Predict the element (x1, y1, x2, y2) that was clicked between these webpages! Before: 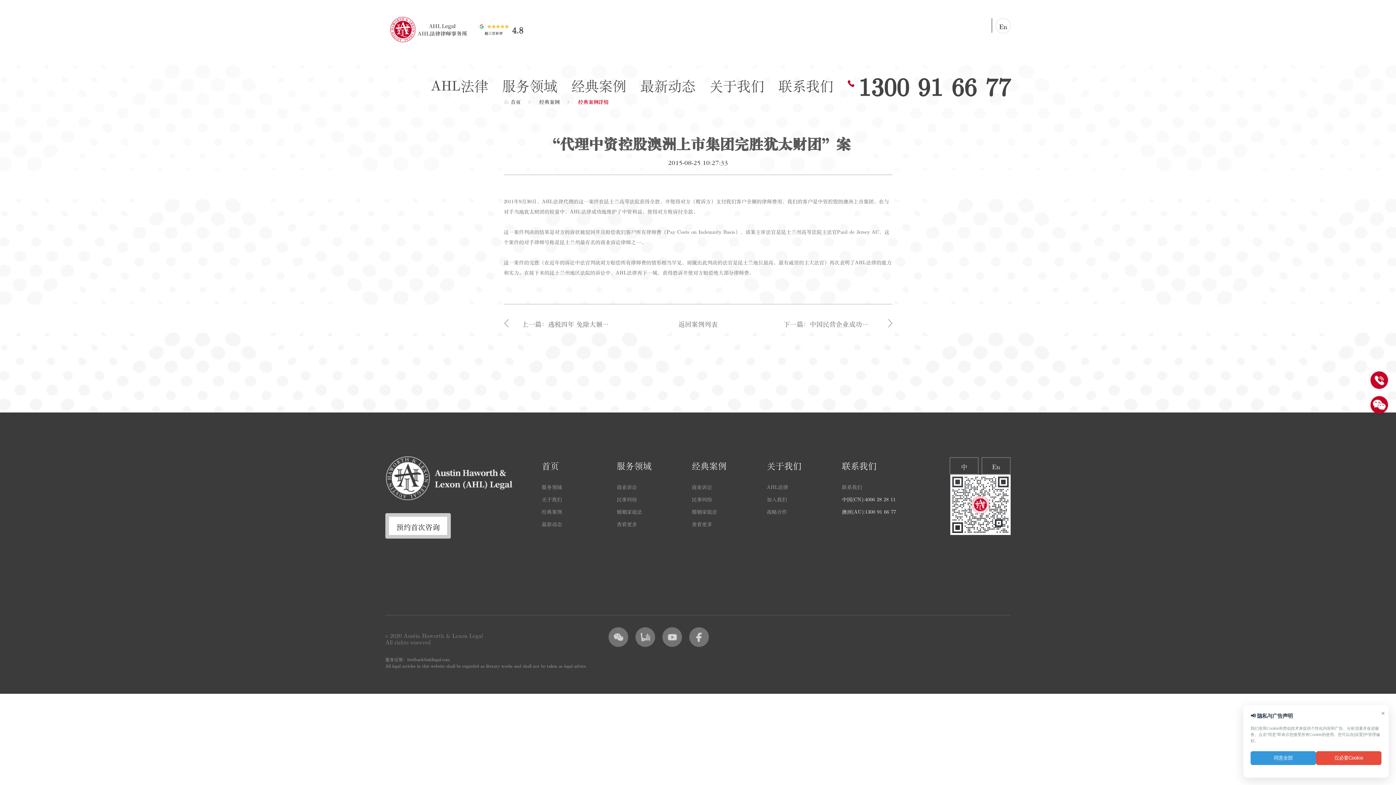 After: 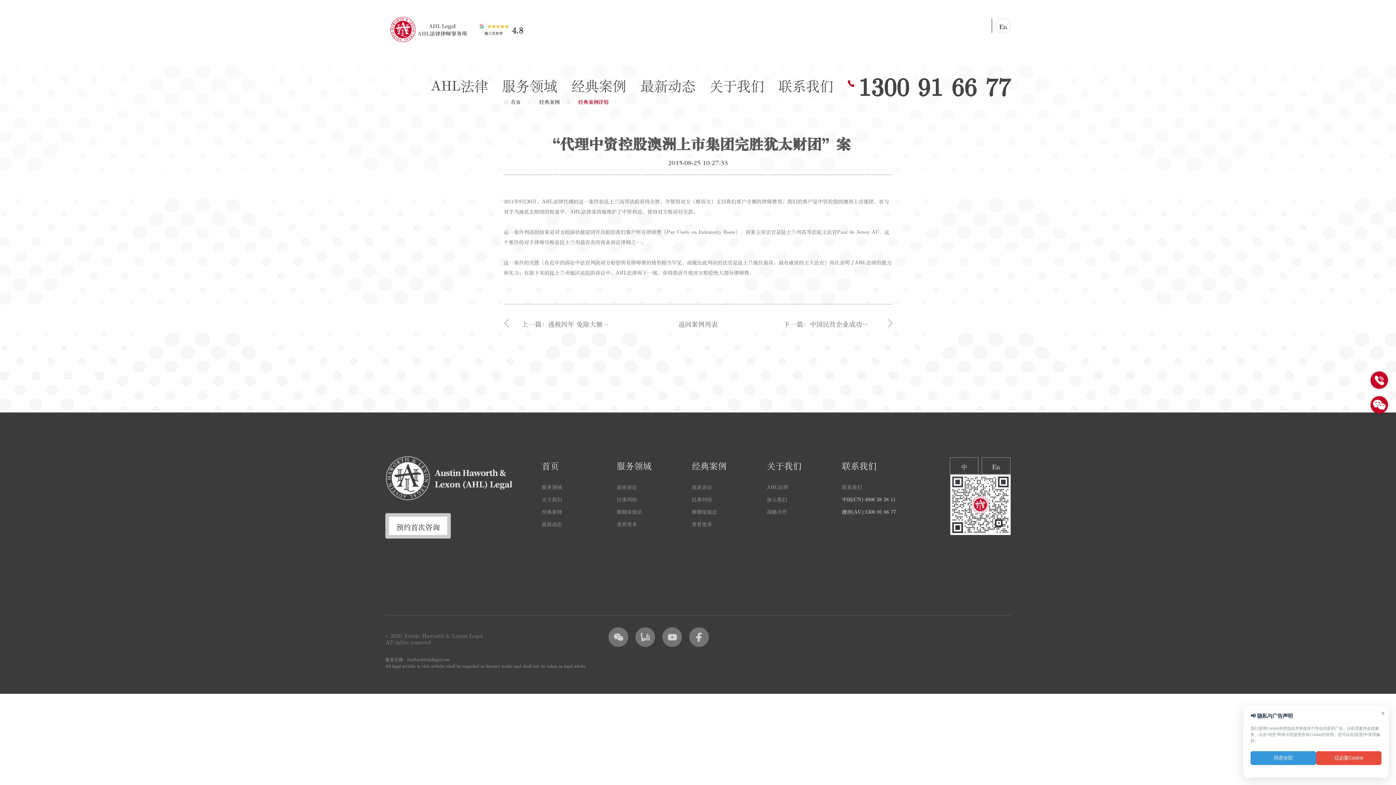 Action: bbox: (407, 657, 449, 660) label: feedback@ahllegal.com